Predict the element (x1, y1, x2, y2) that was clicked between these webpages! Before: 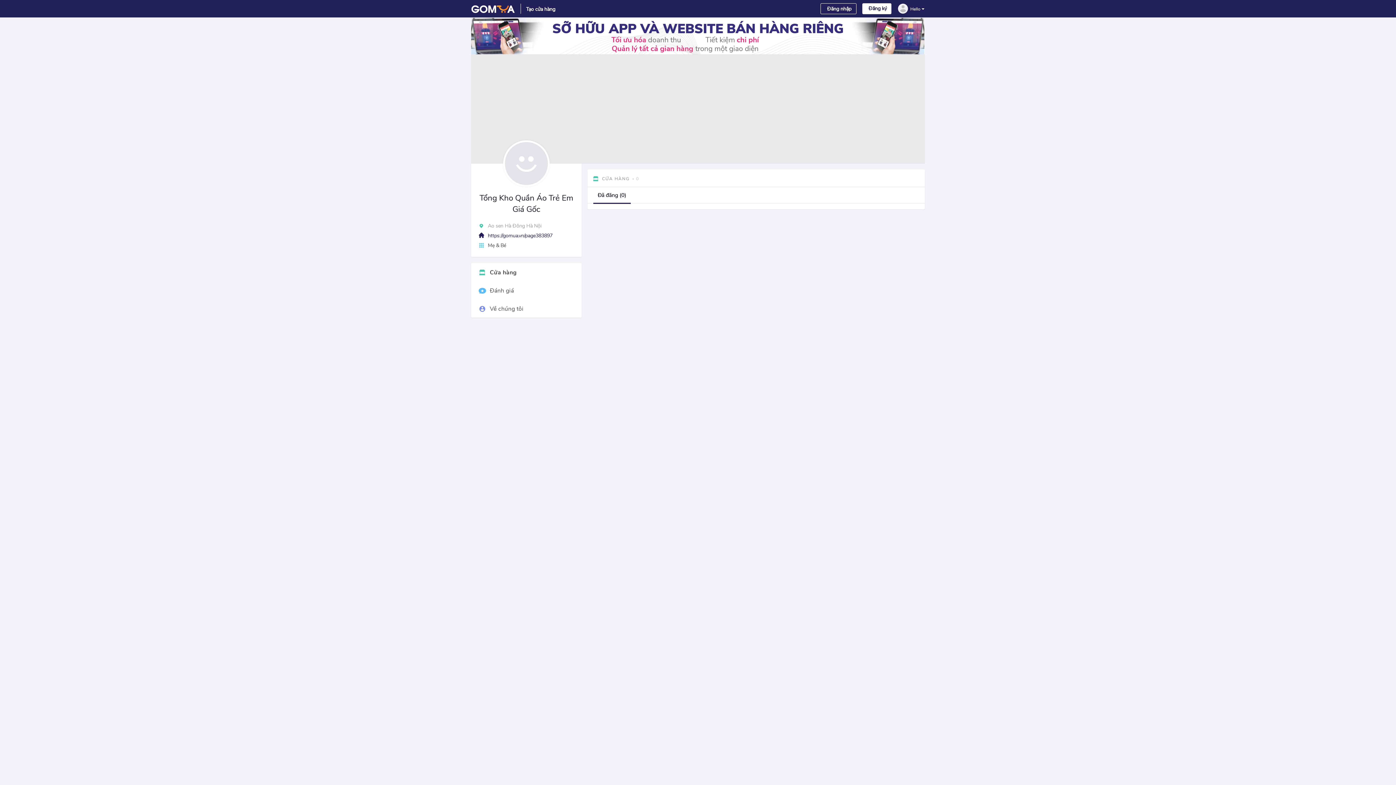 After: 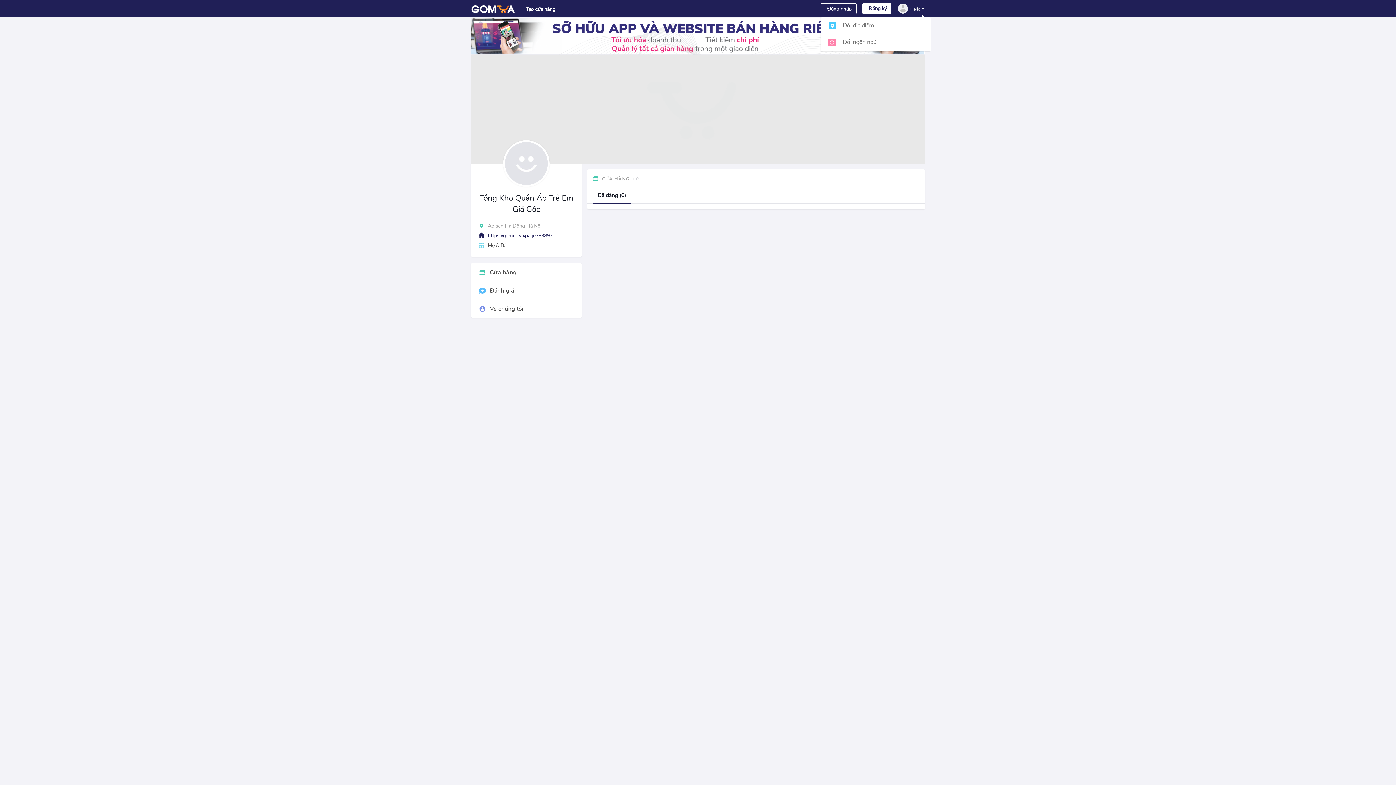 Action: label: 	Hello  bbox: (897, -1, 925, 17)